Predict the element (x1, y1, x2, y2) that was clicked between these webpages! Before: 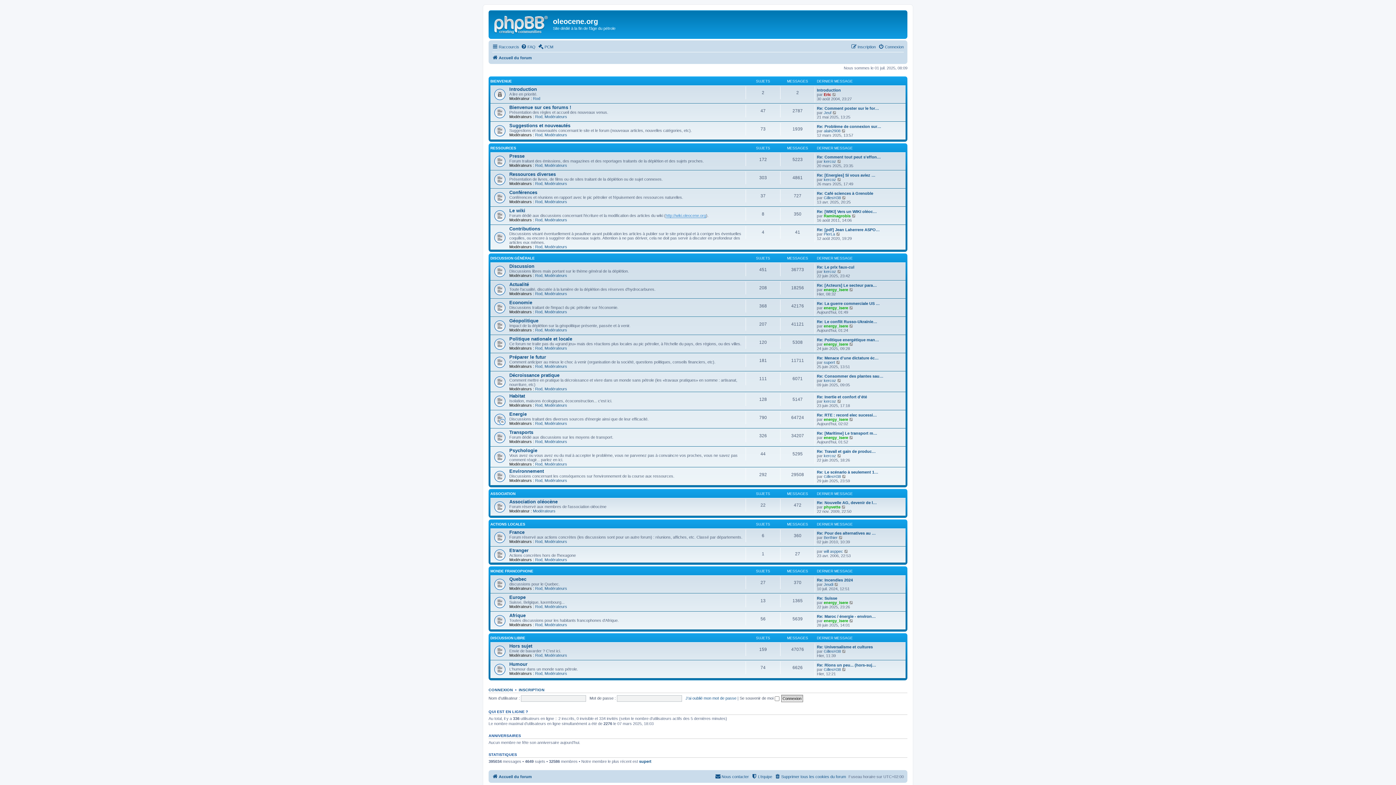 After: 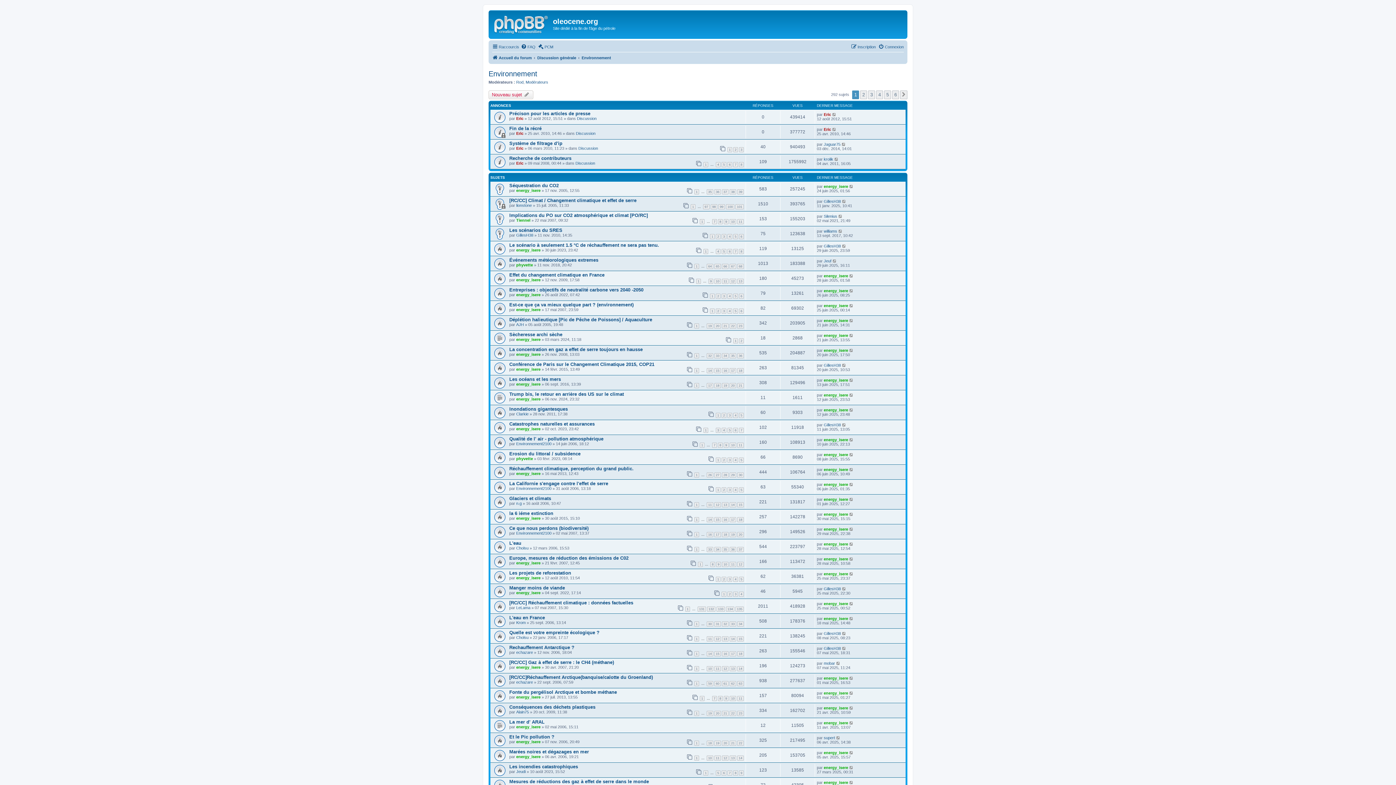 Action: bbox: (509, 468, 544, 474) label: Environnement